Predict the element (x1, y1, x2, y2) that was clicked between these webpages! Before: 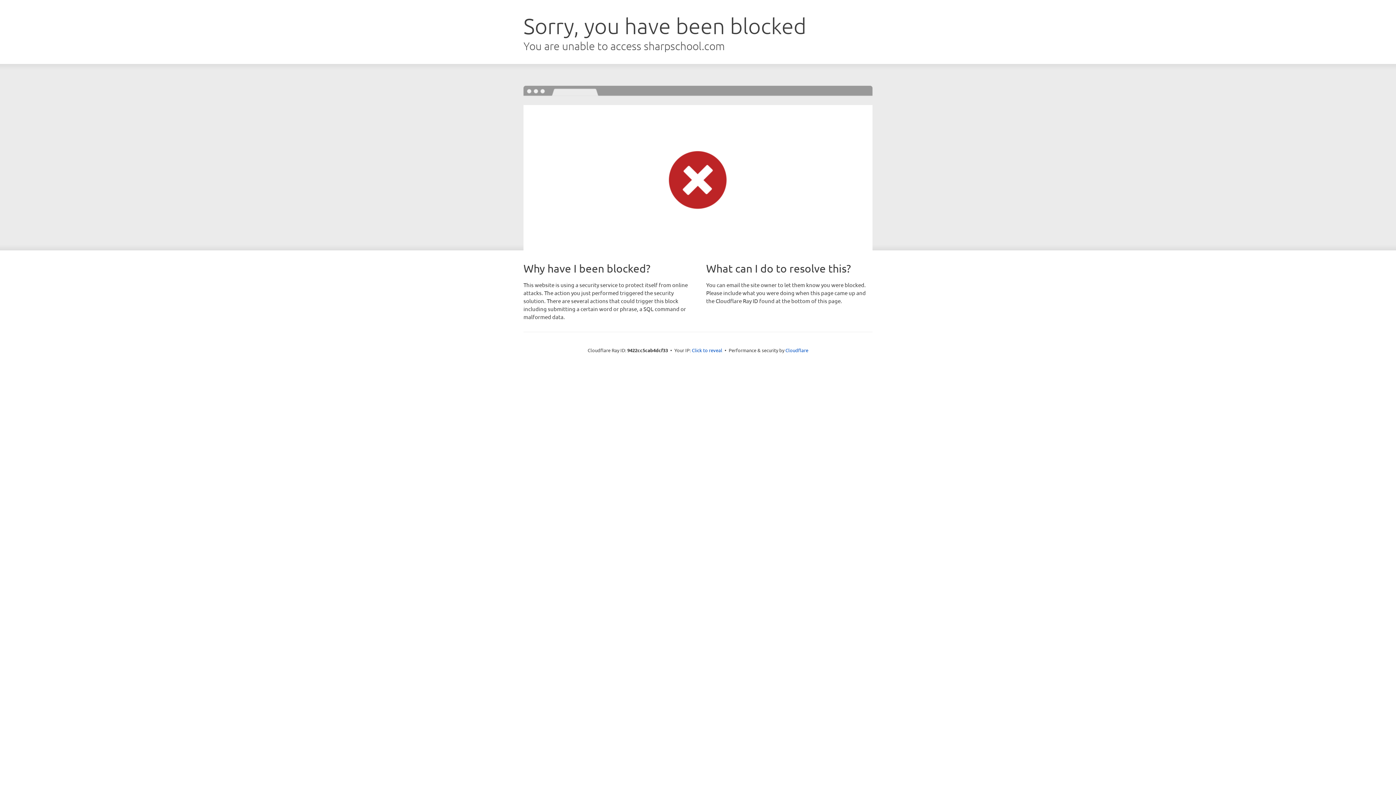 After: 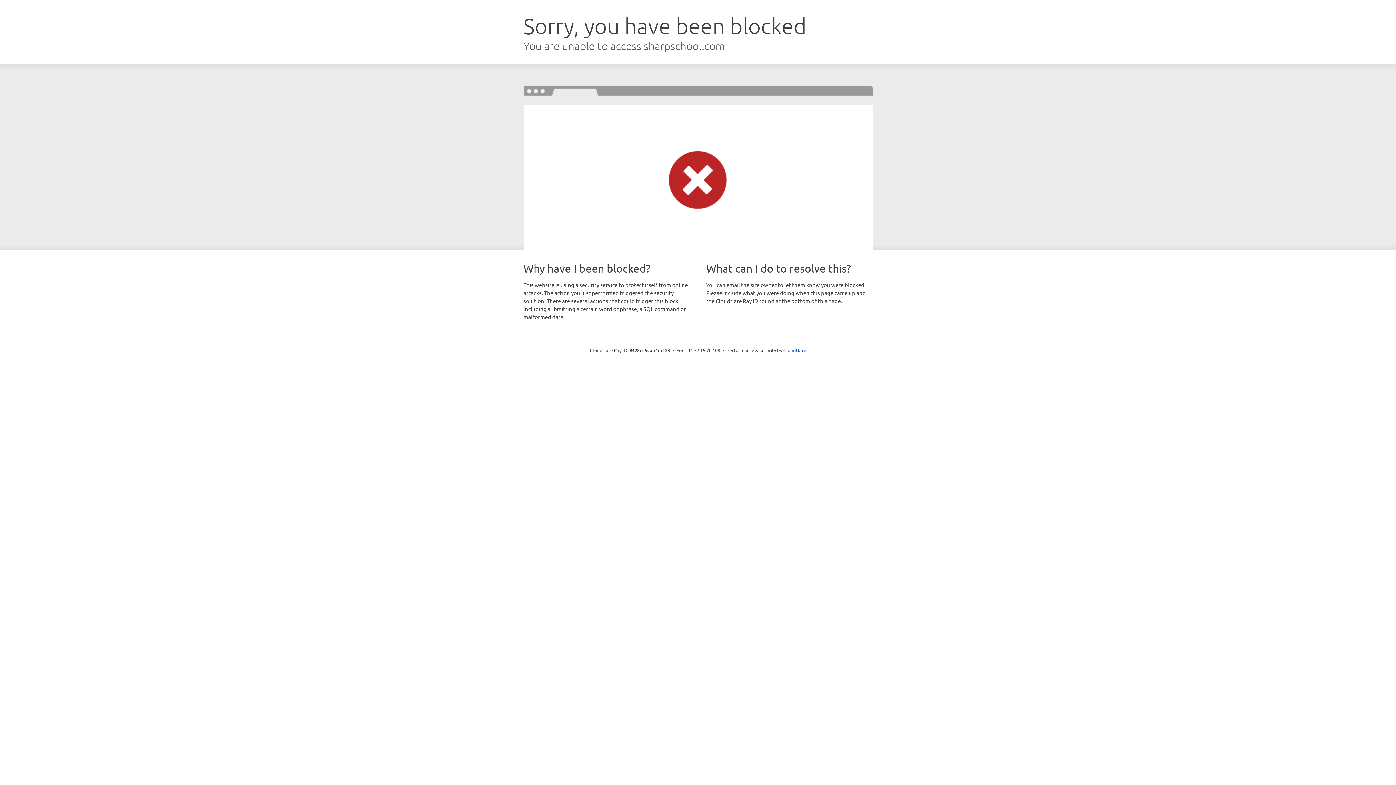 Action: bbox: (692, 346, 722, 353) label: Click to reveal